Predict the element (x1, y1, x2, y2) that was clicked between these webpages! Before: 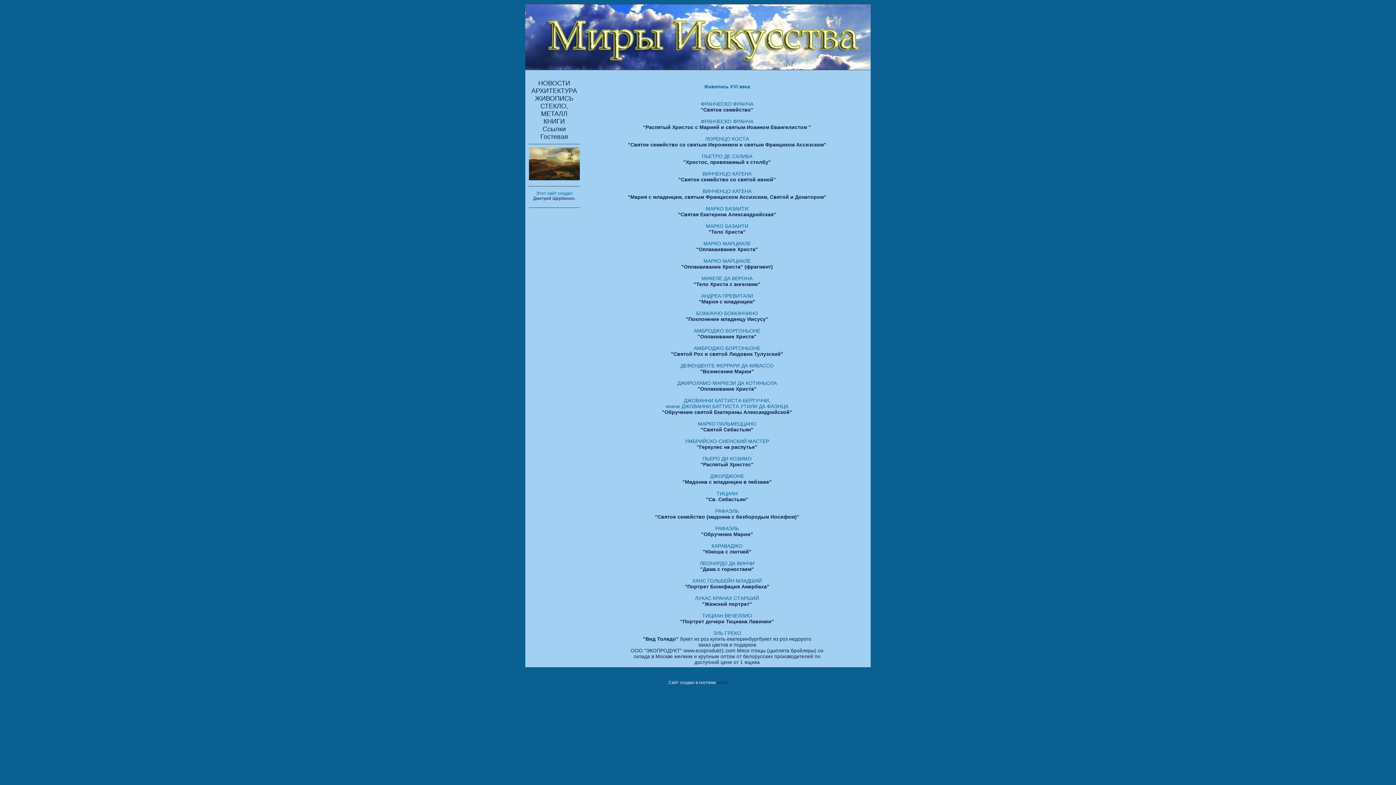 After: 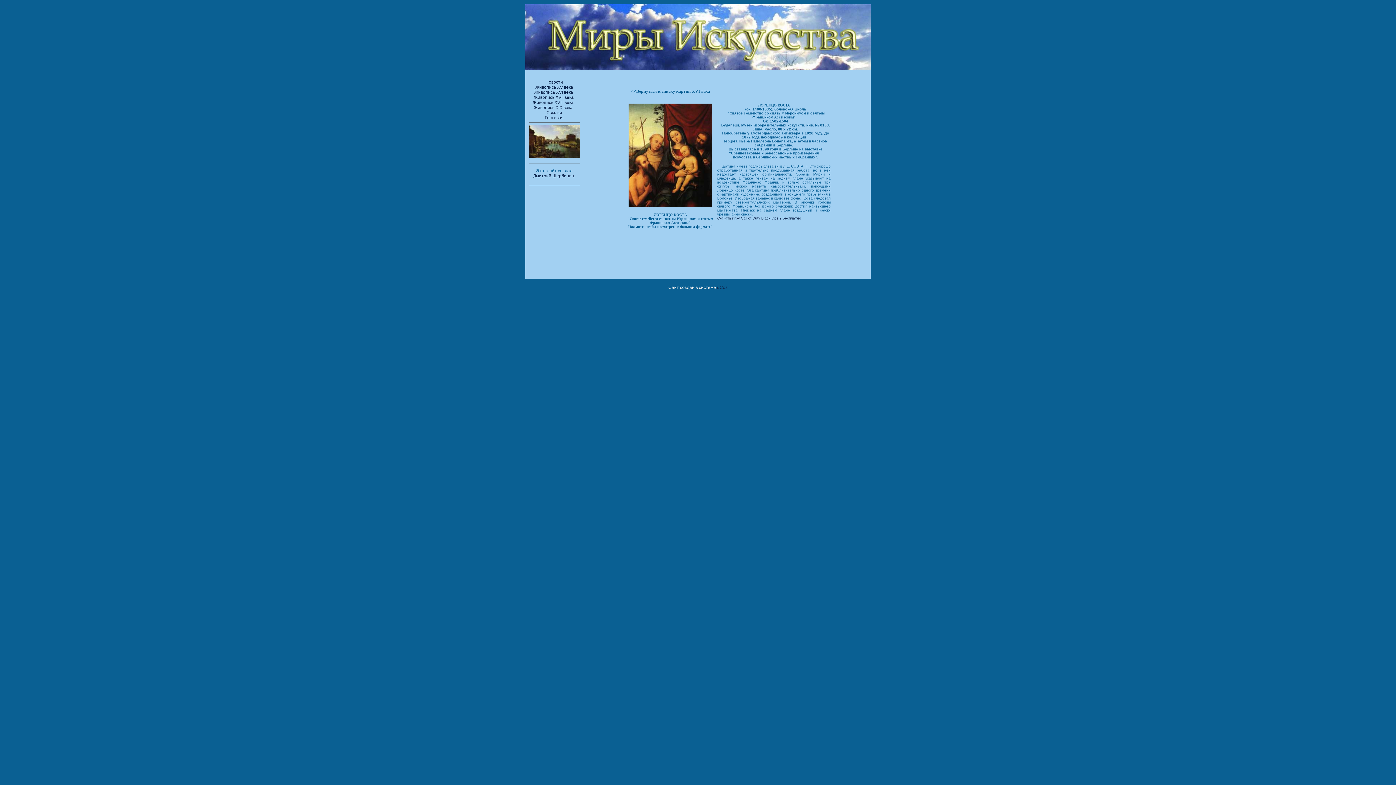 Action: label: "Святое семейство со святым Иеронимом и святым Франциком Ассизским" bbox: (628, 141, 826, 147)